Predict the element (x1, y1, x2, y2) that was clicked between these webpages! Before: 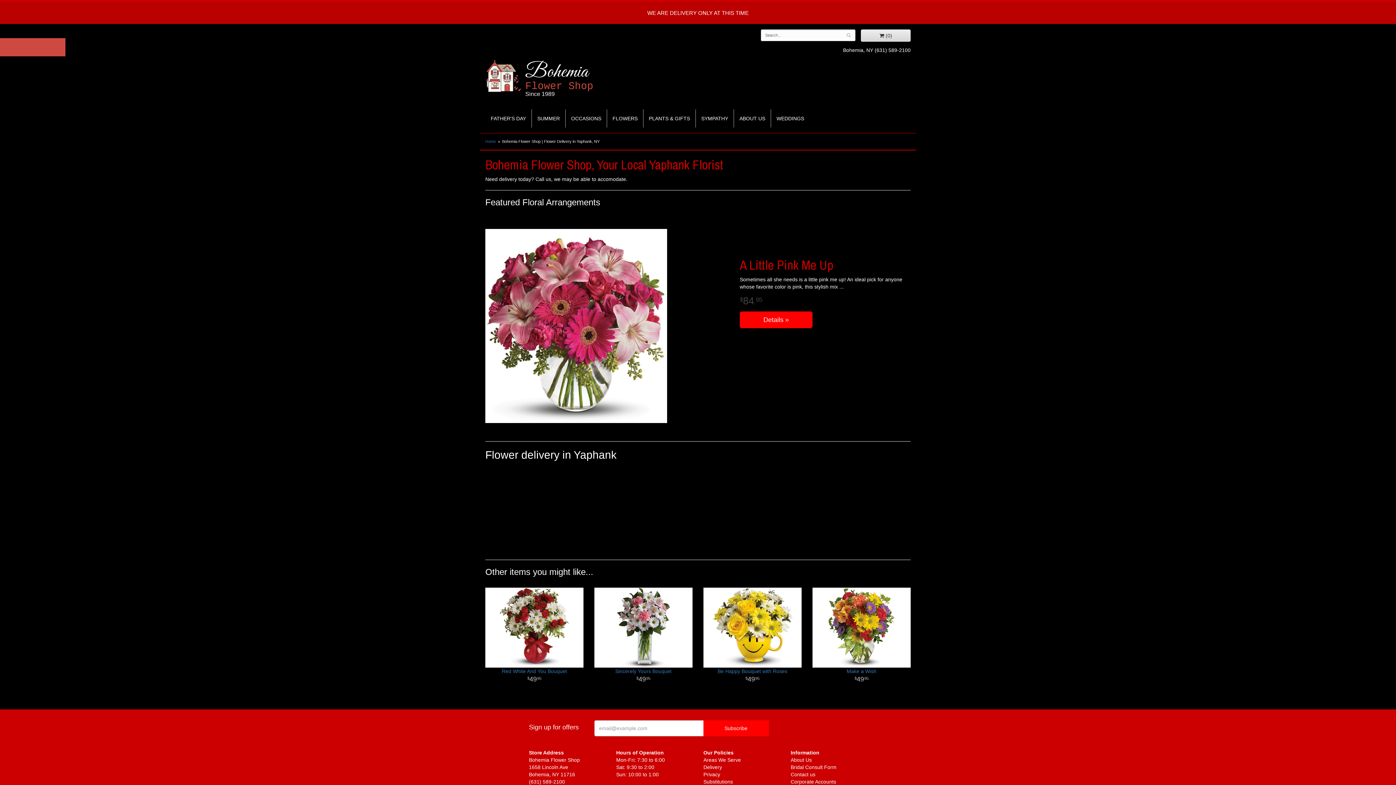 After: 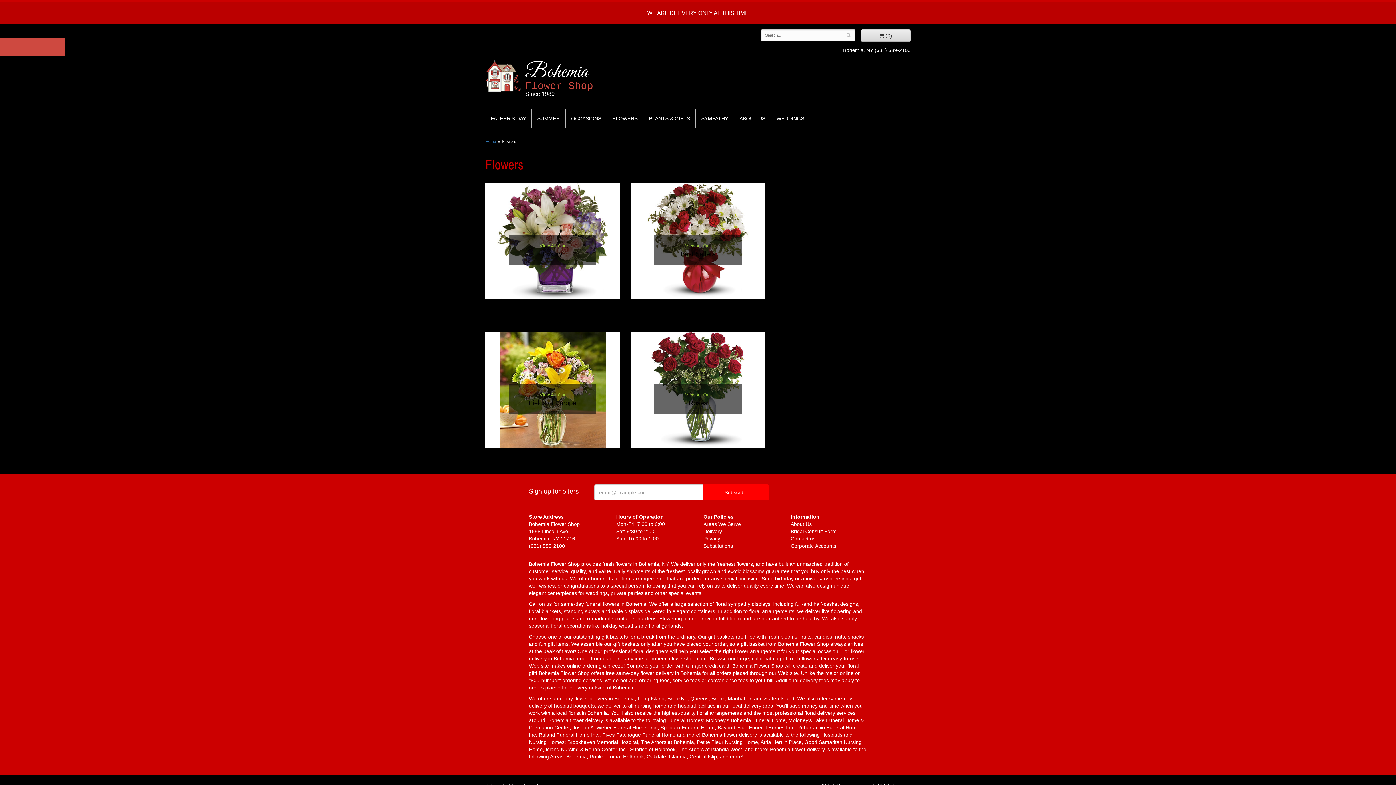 Action: bbox: (607, 109, 643, 127) label: FLOWERS